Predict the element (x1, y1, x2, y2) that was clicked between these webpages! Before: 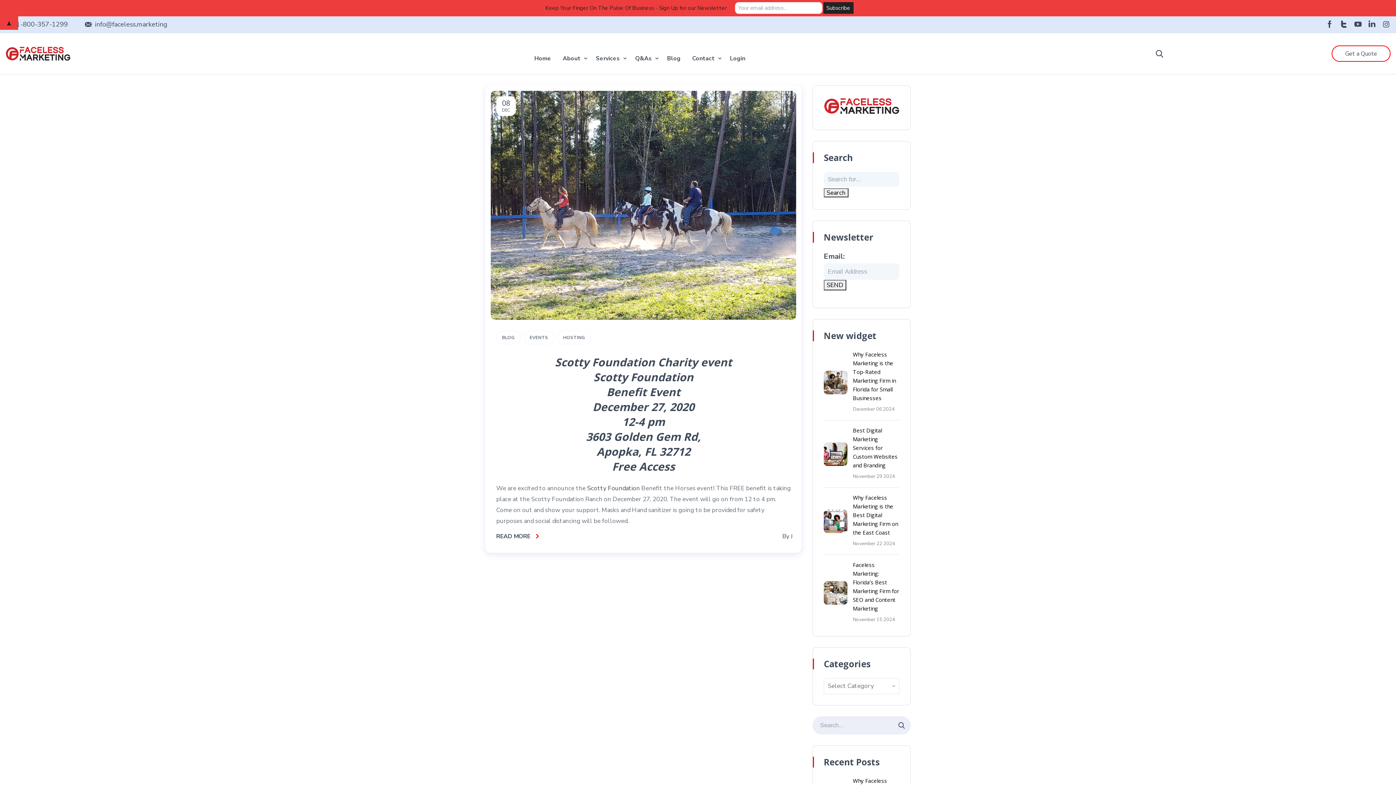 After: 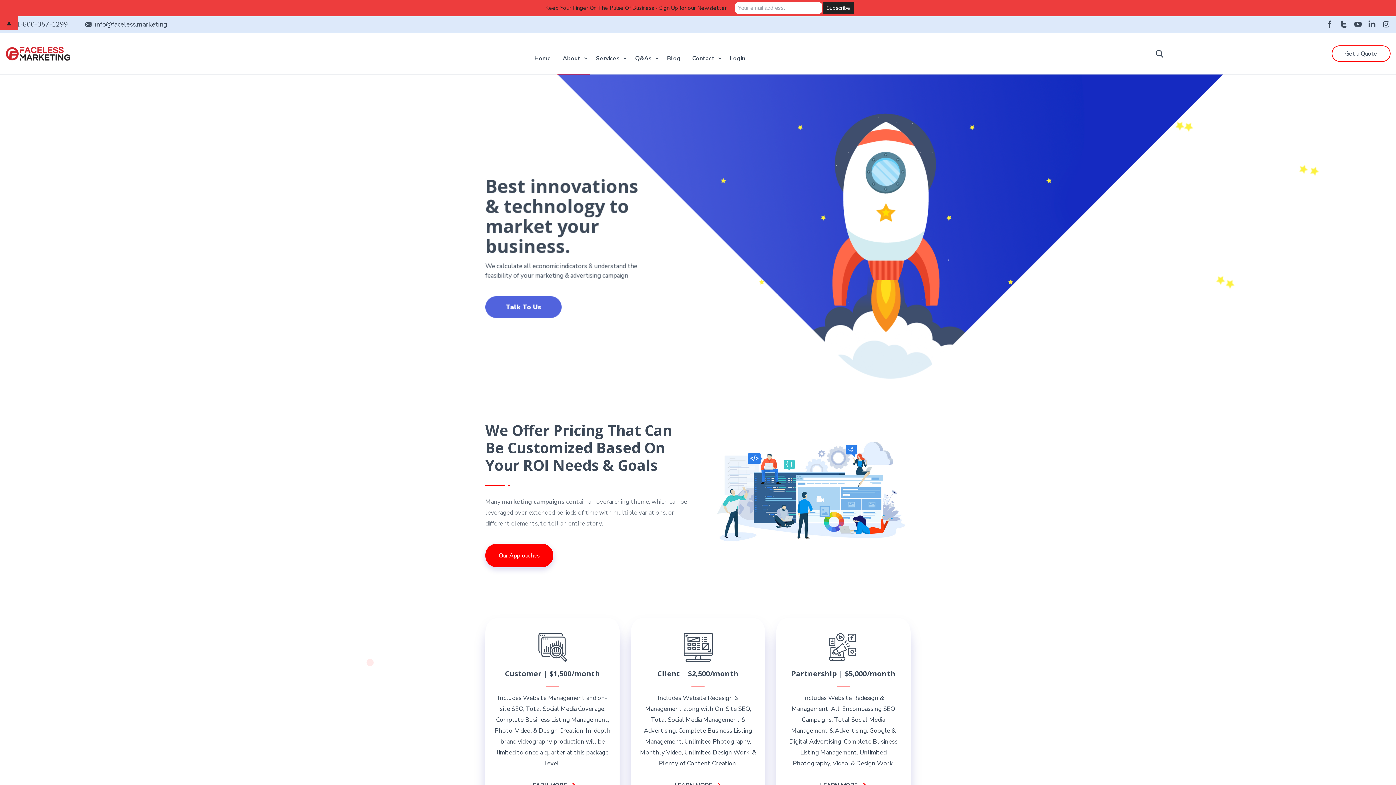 Action: bbox: (557, 33, 590, 74) label: About